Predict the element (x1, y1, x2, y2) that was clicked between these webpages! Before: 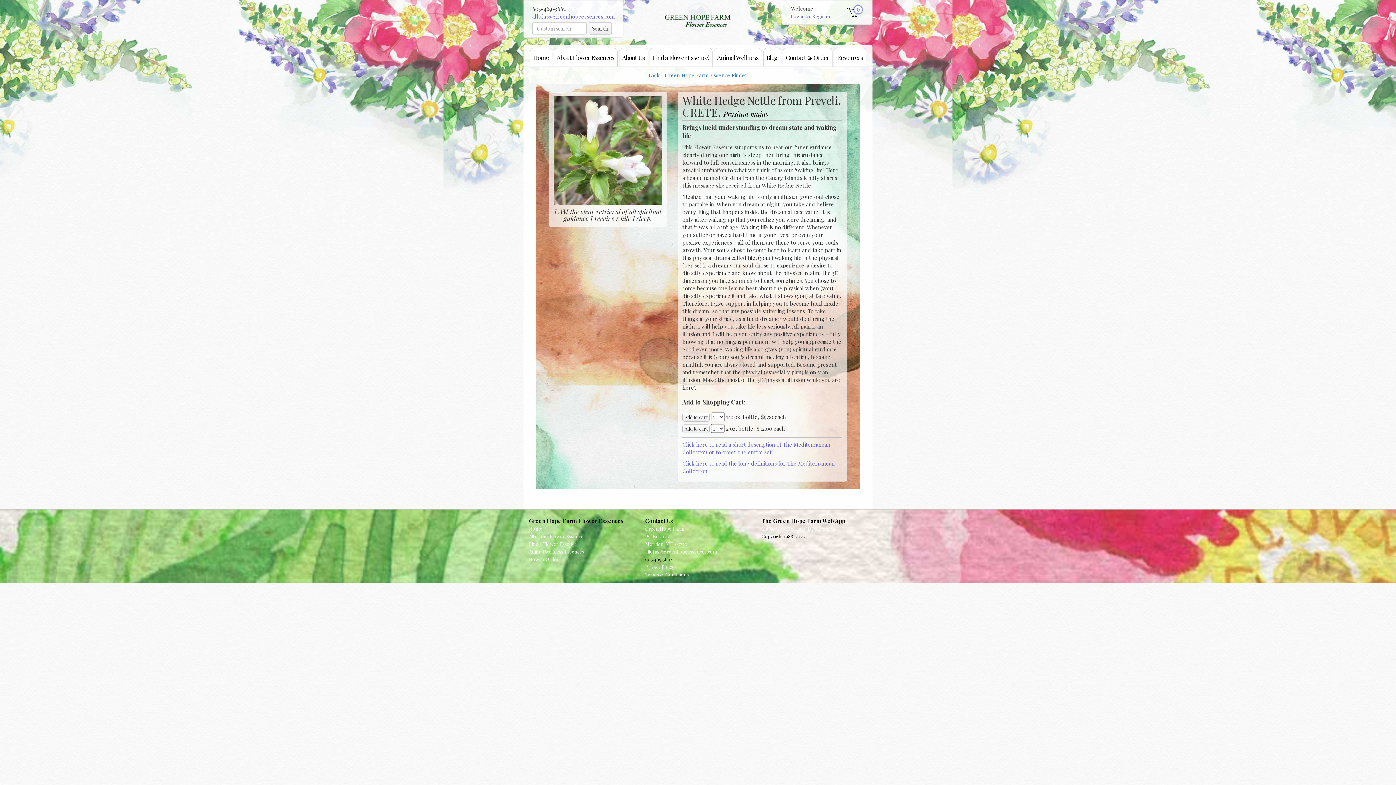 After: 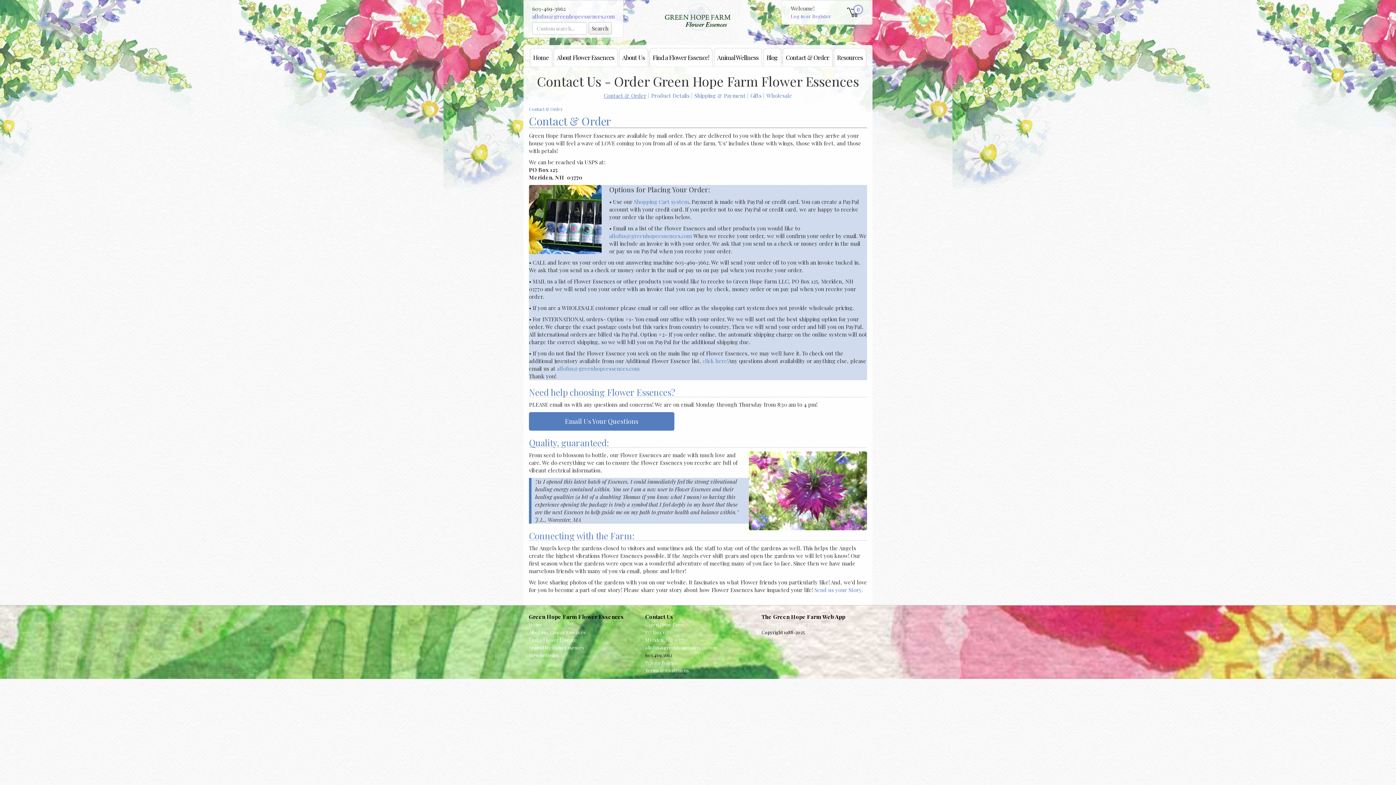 Action: label: How to Order bbox: (529, 556, 558, 562)